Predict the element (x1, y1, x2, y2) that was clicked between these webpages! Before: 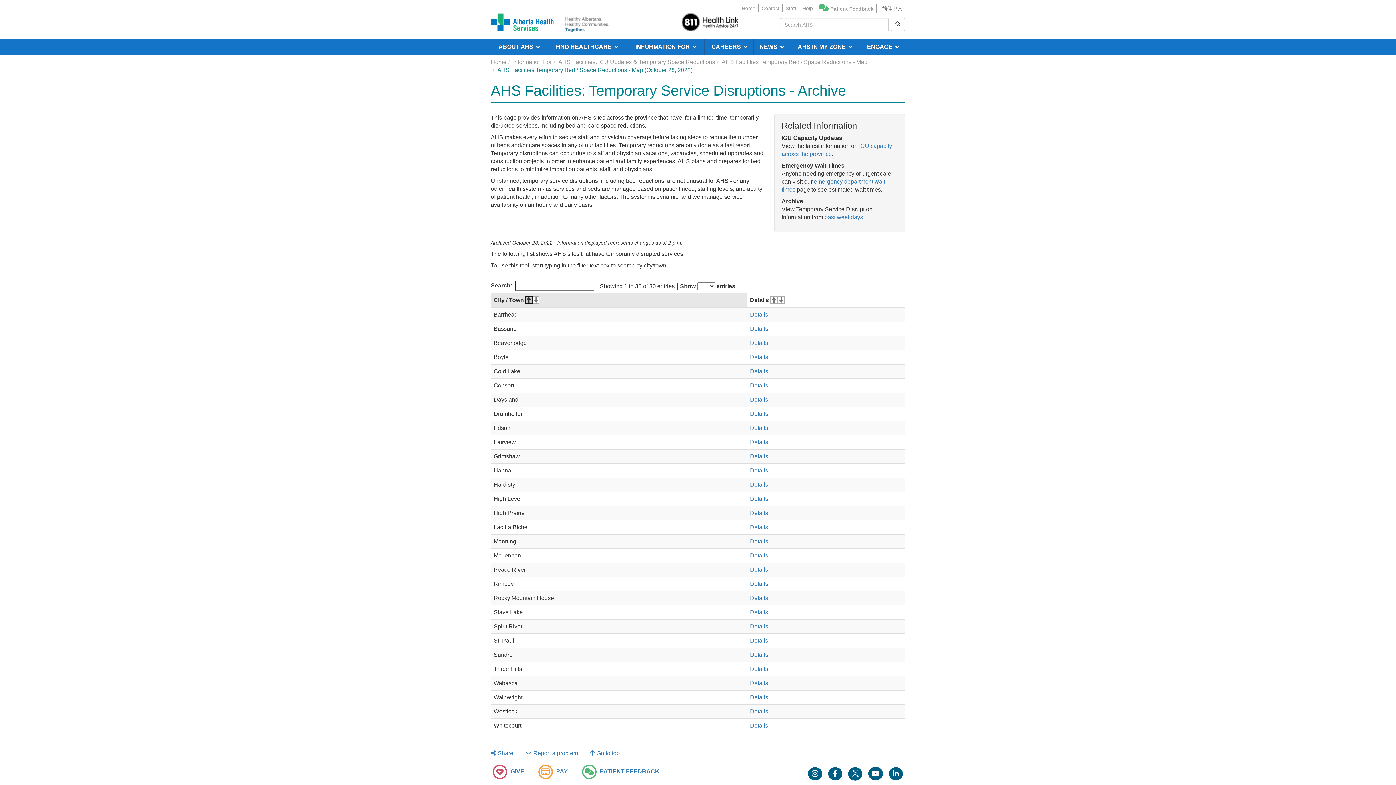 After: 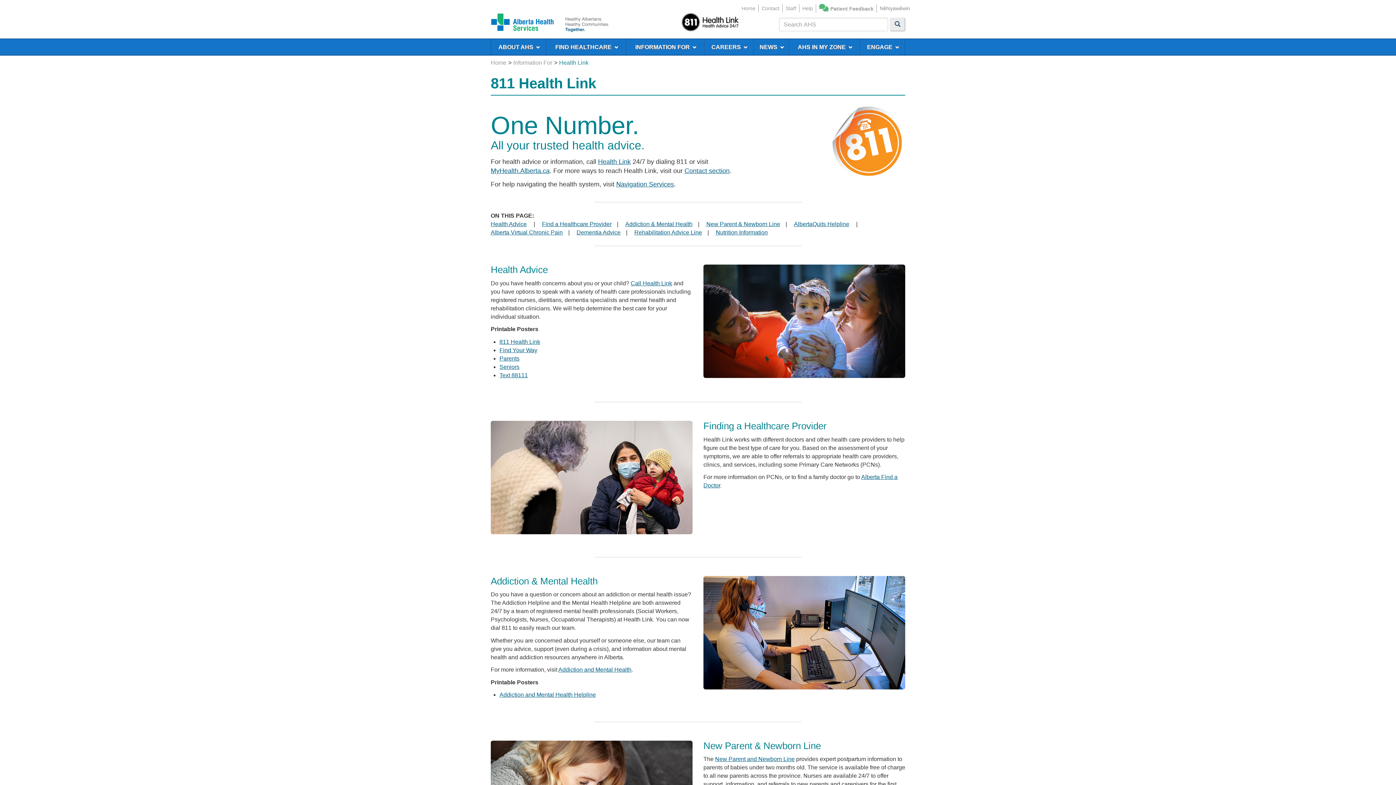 Action: bbox: (676, 13, 744, 38)